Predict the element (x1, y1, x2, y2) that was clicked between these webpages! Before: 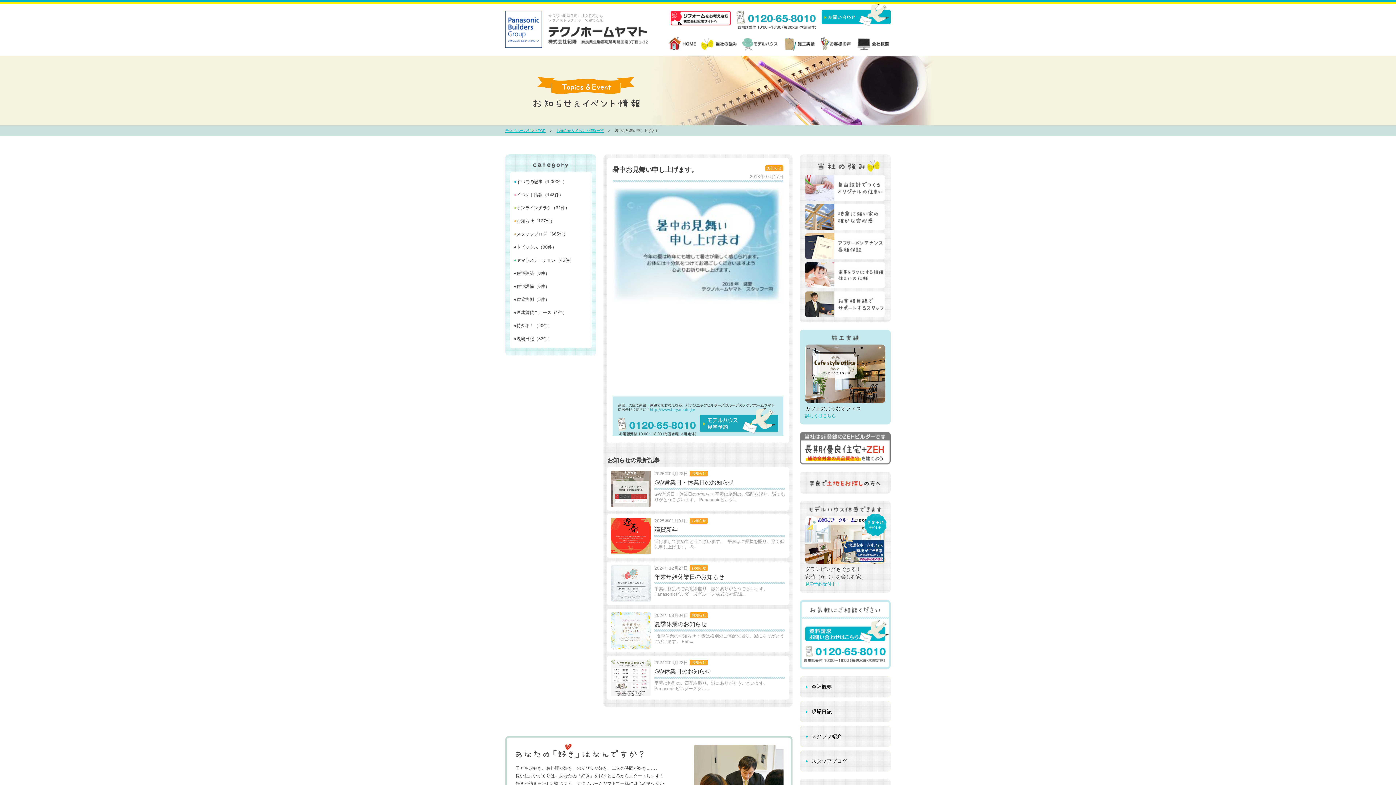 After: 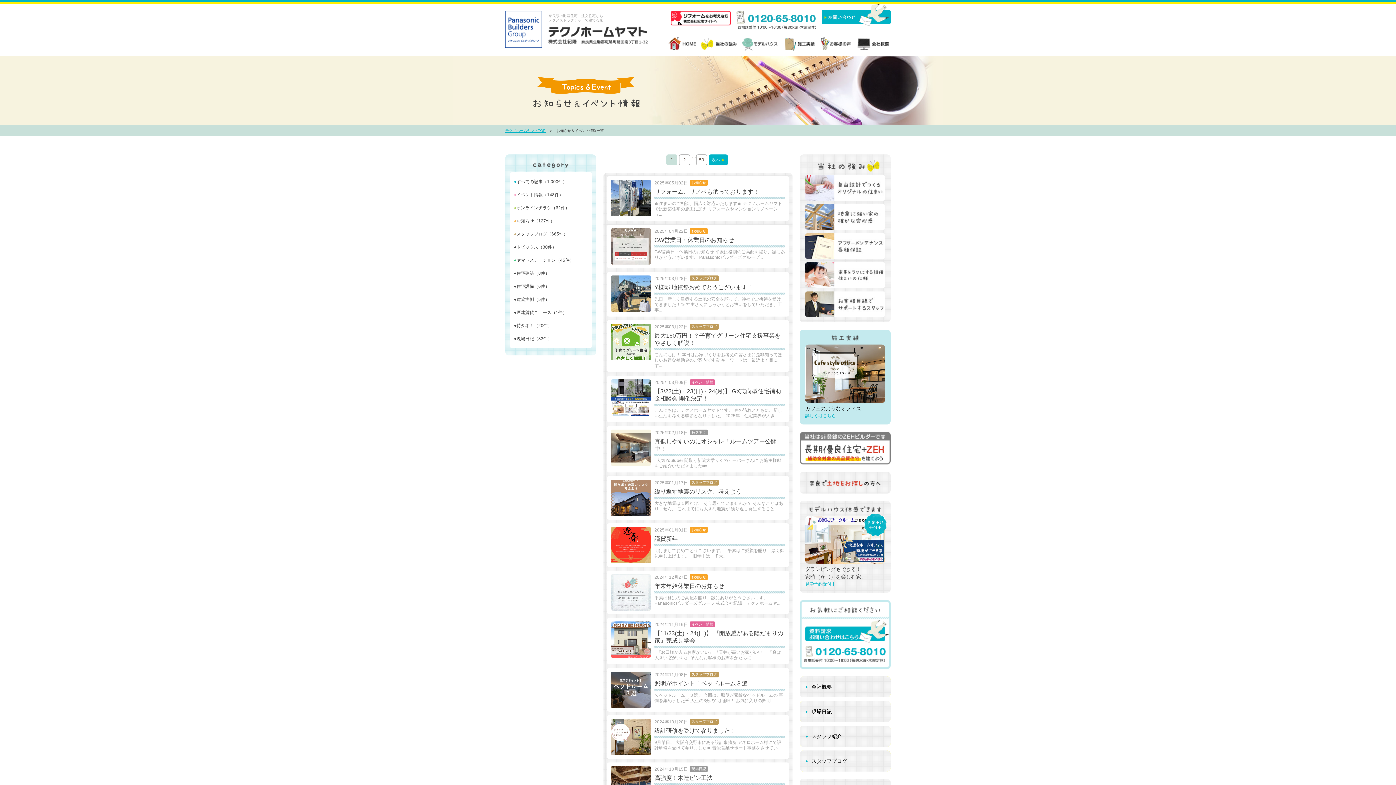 Action: label: ●すべての記事（1,000件） bbox: (514, 175, 587, 188)